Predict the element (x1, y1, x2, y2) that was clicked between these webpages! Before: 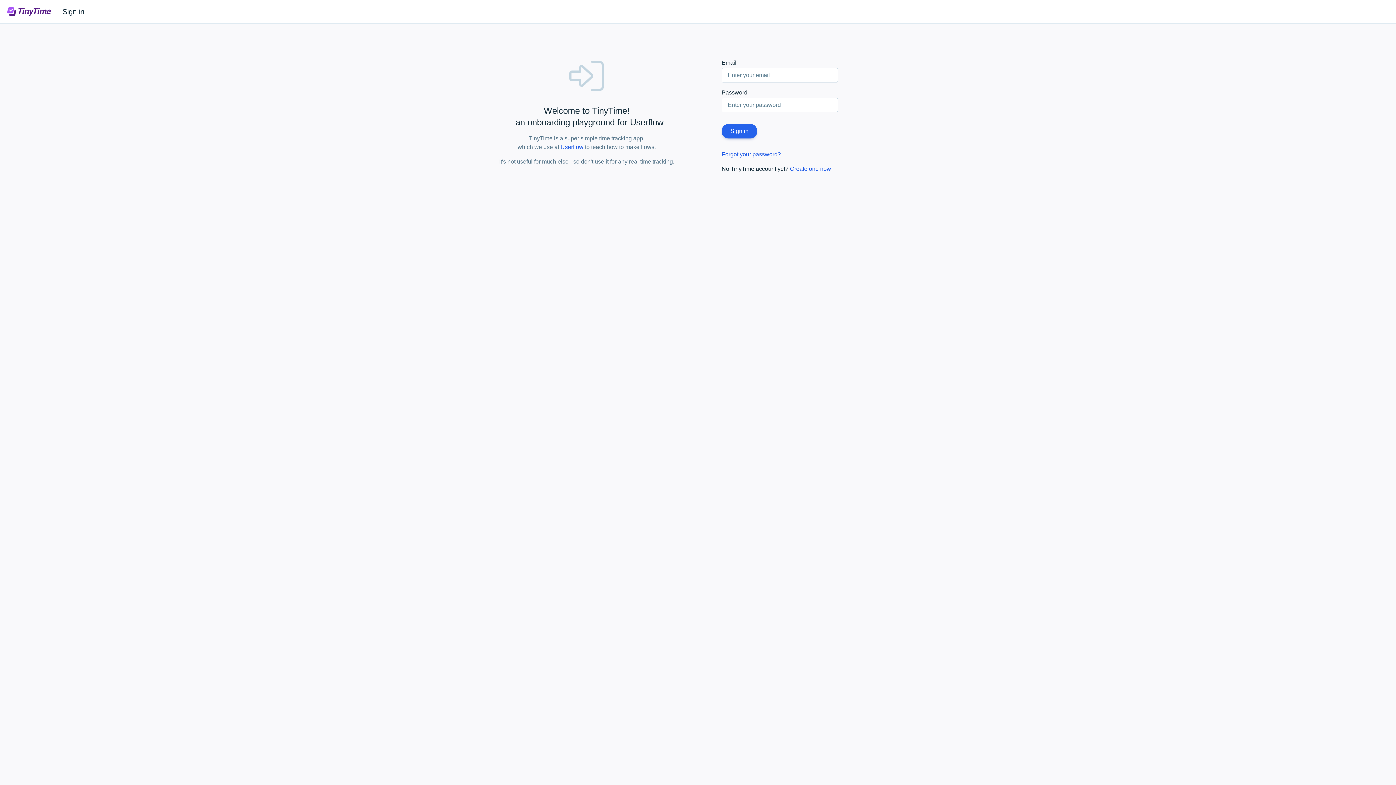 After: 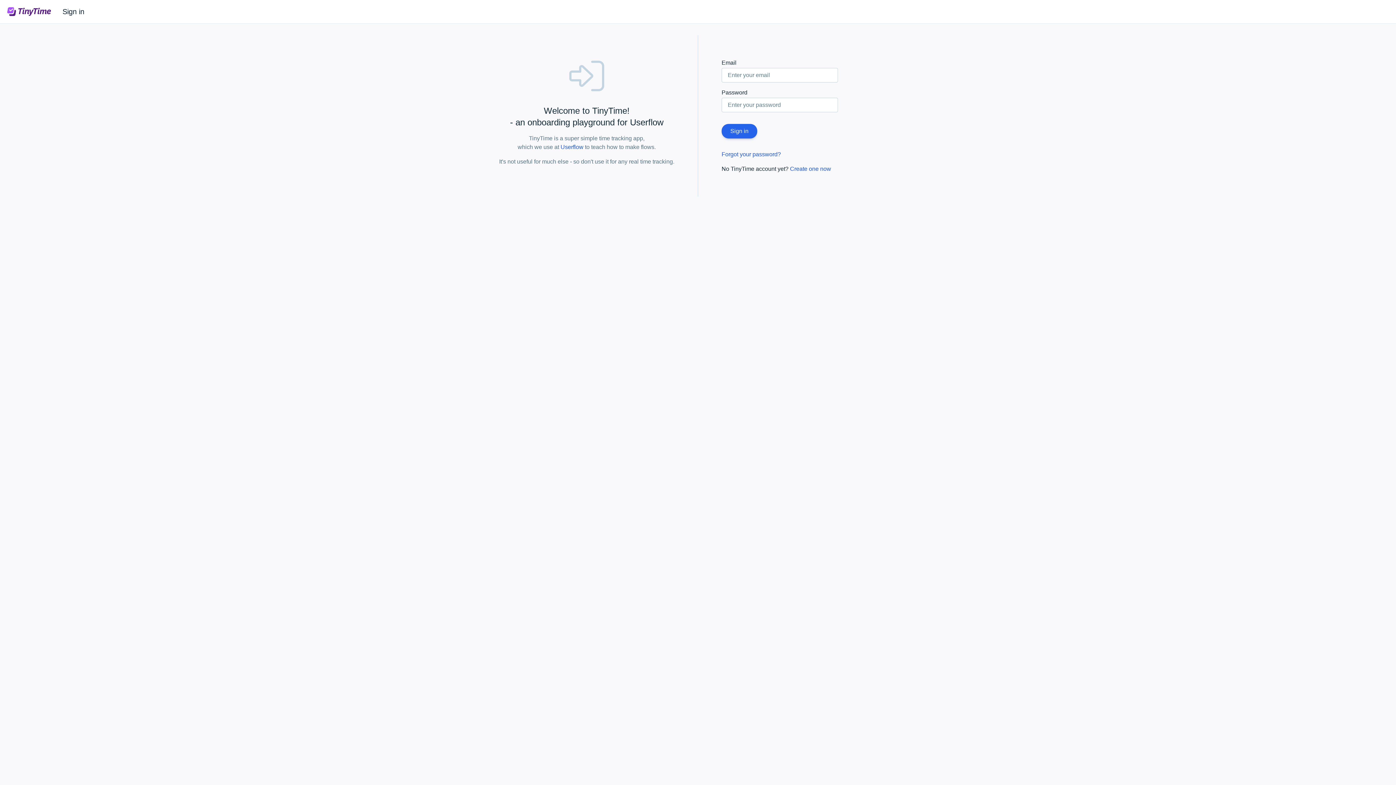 Action: bbox: (7, 0, 50, 23)